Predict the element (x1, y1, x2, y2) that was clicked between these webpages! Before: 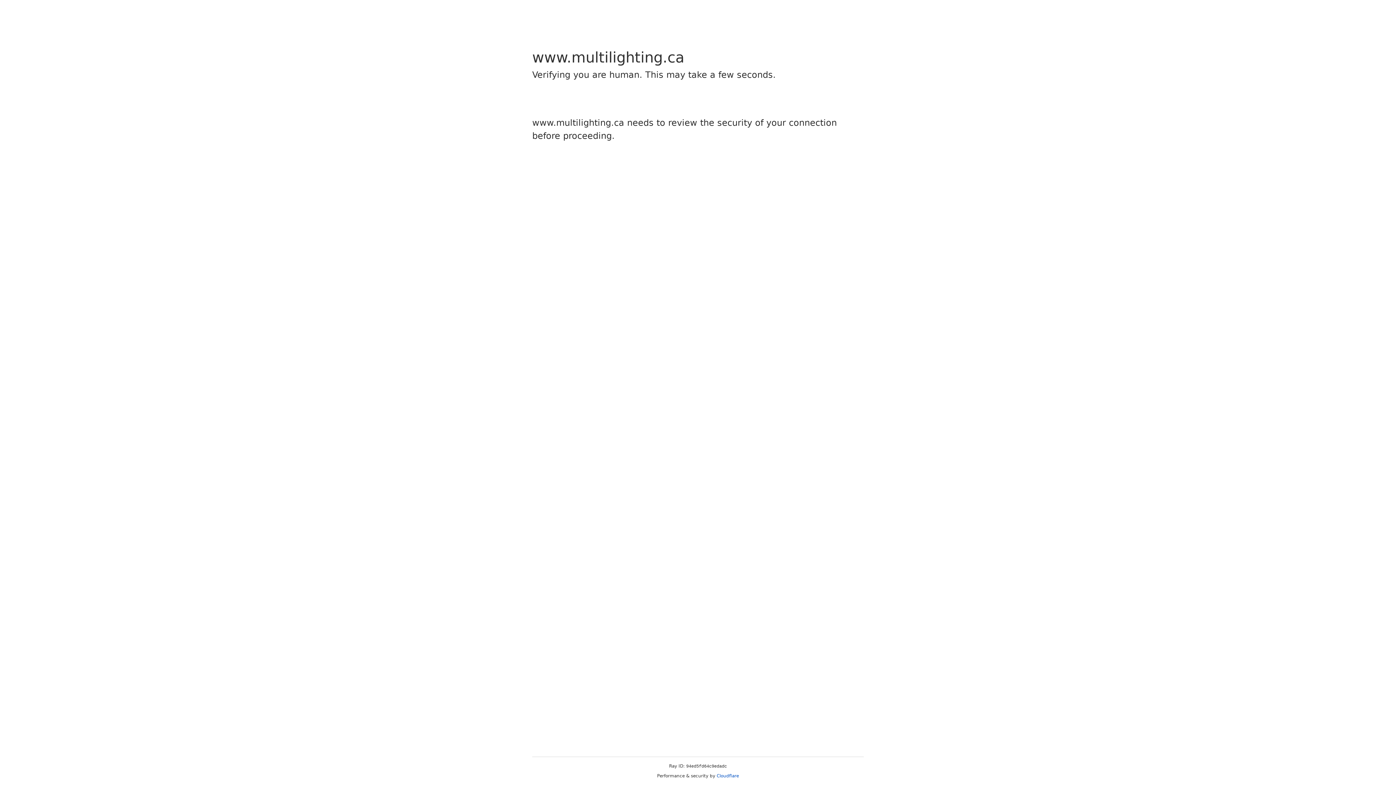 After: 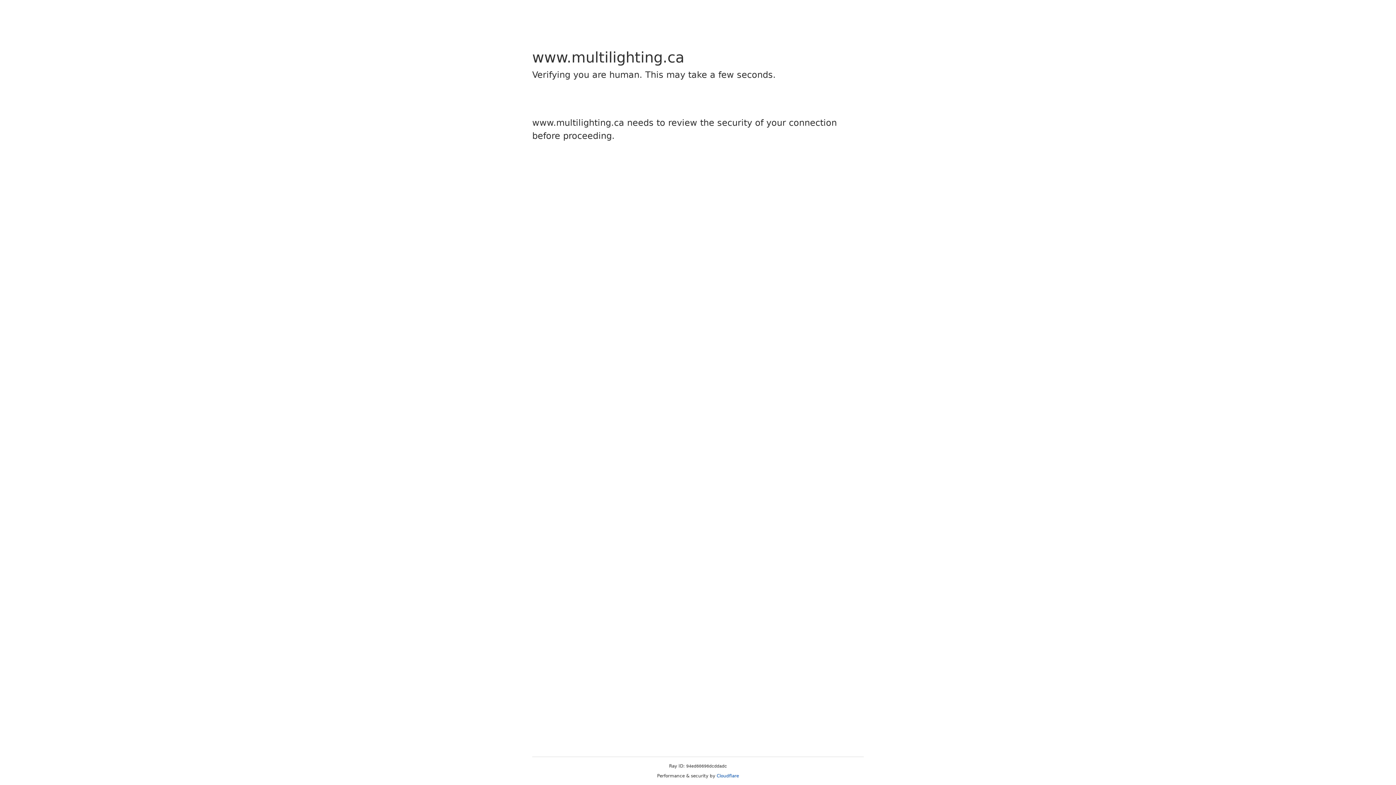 Action: bbox: (716, 773, 739, 778) label: Cloudflare